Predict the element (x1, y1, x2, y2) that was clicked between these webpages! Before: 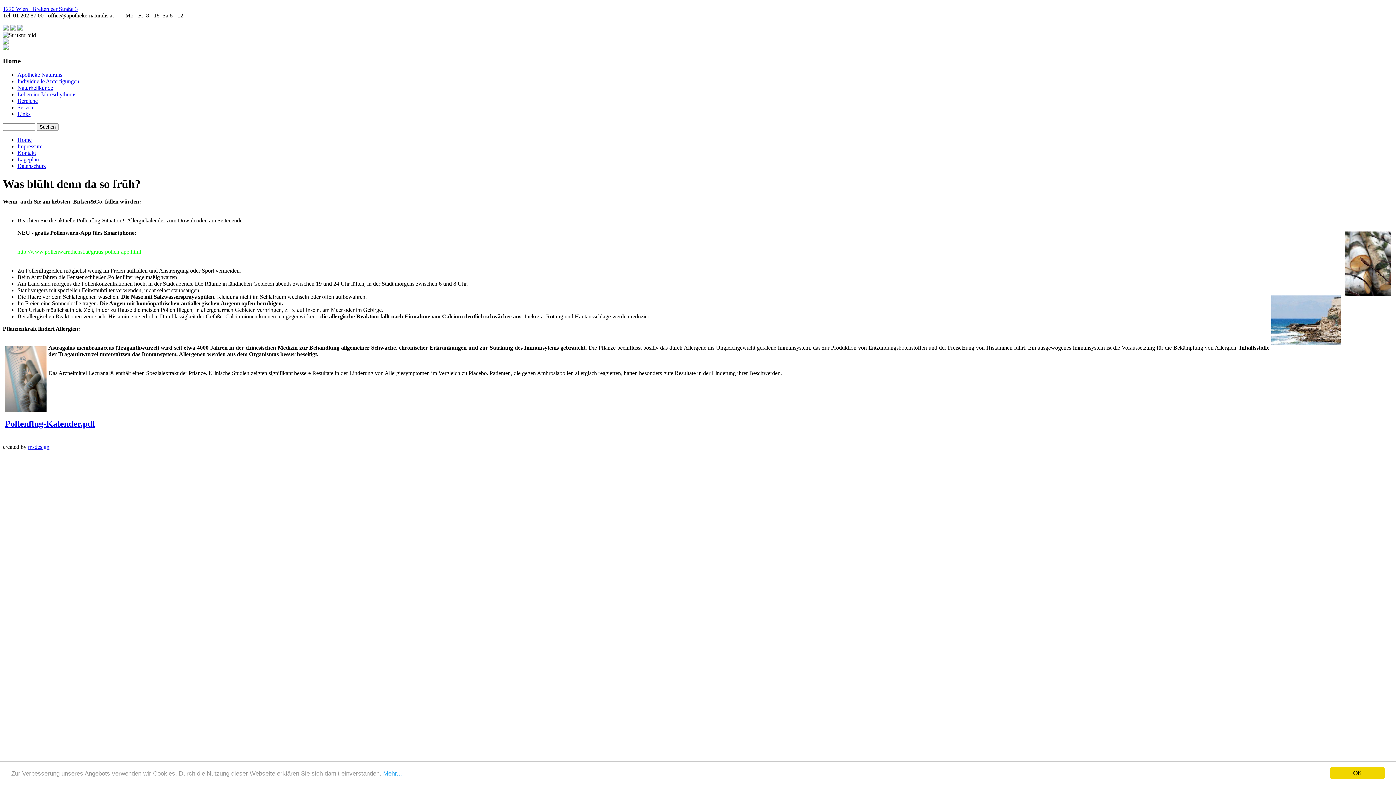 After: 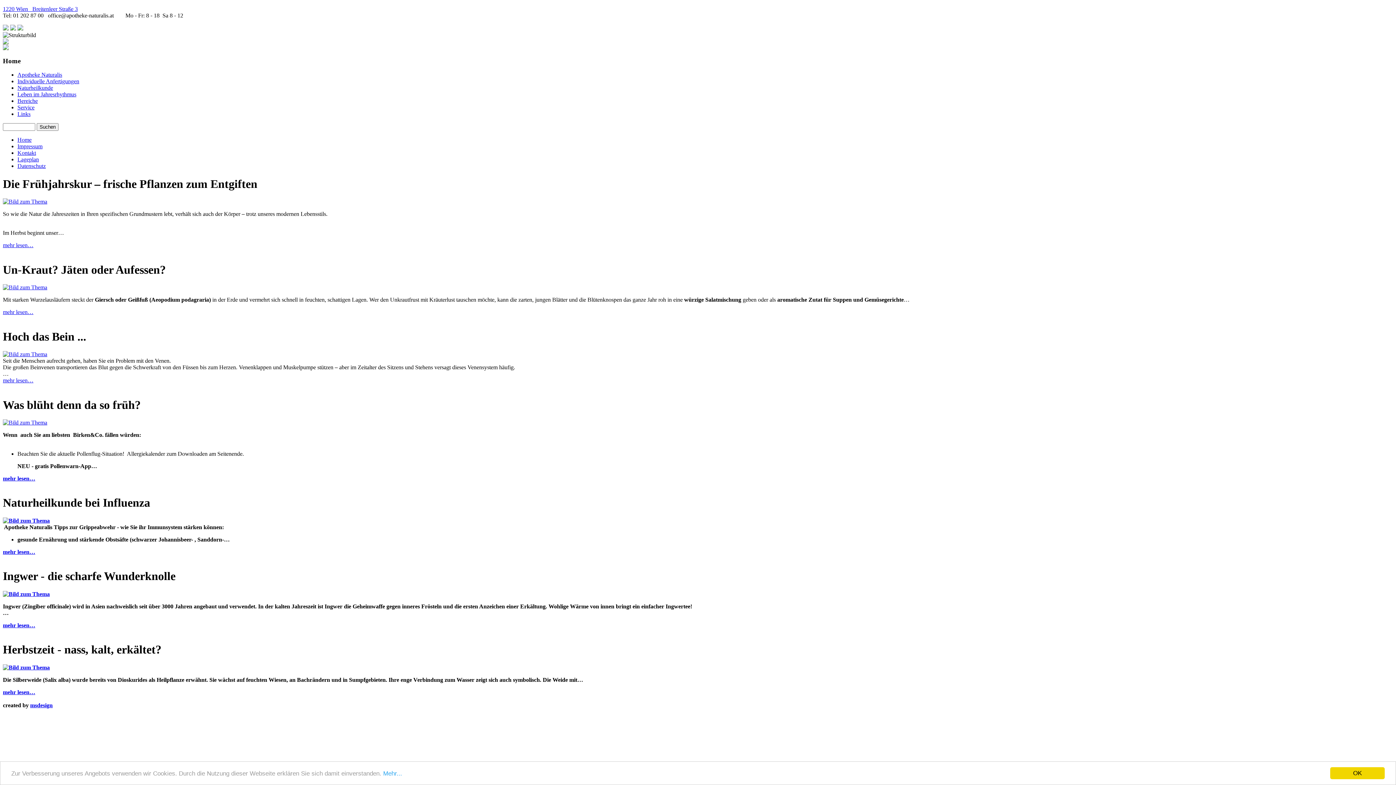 Action: bbox: (17, 91, 76, 97) label: Leben im Jahresrhythmus